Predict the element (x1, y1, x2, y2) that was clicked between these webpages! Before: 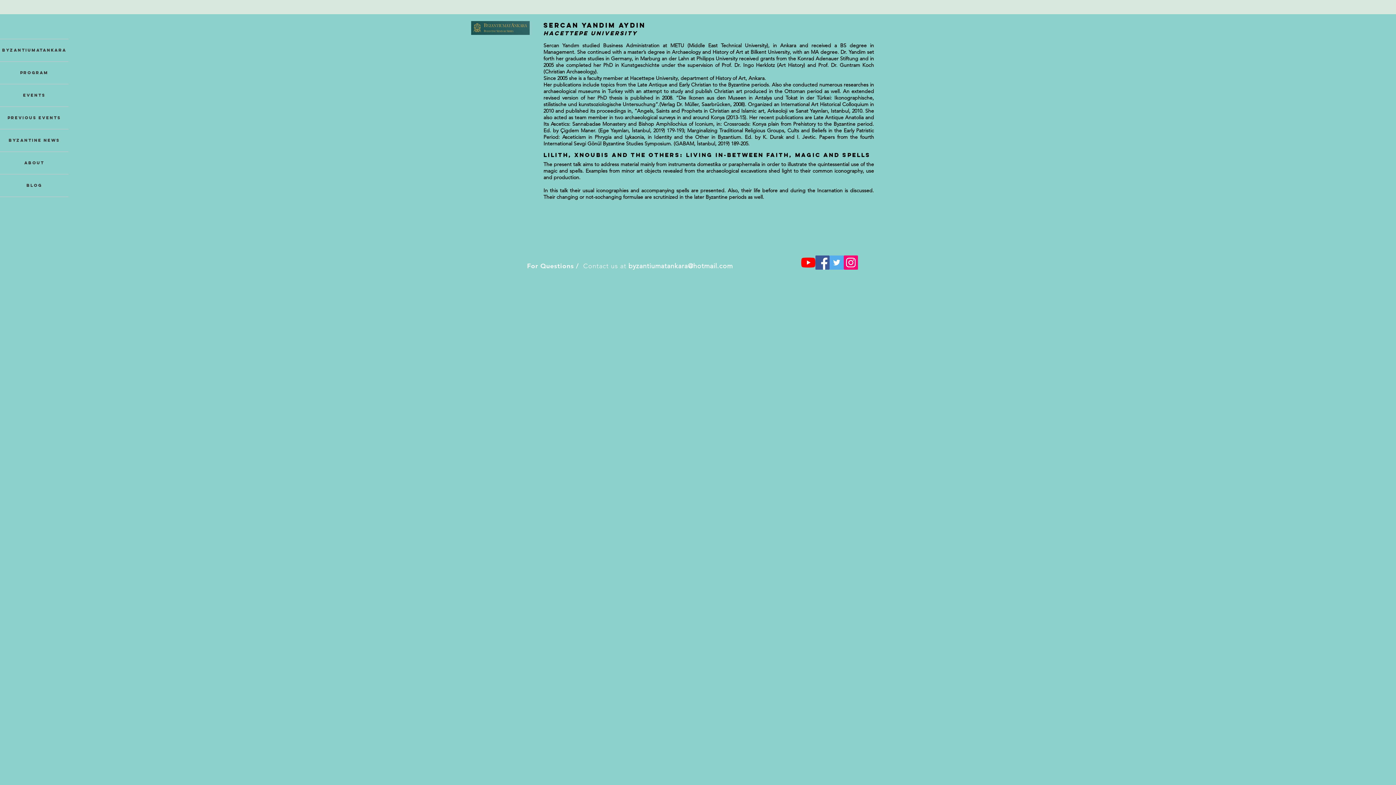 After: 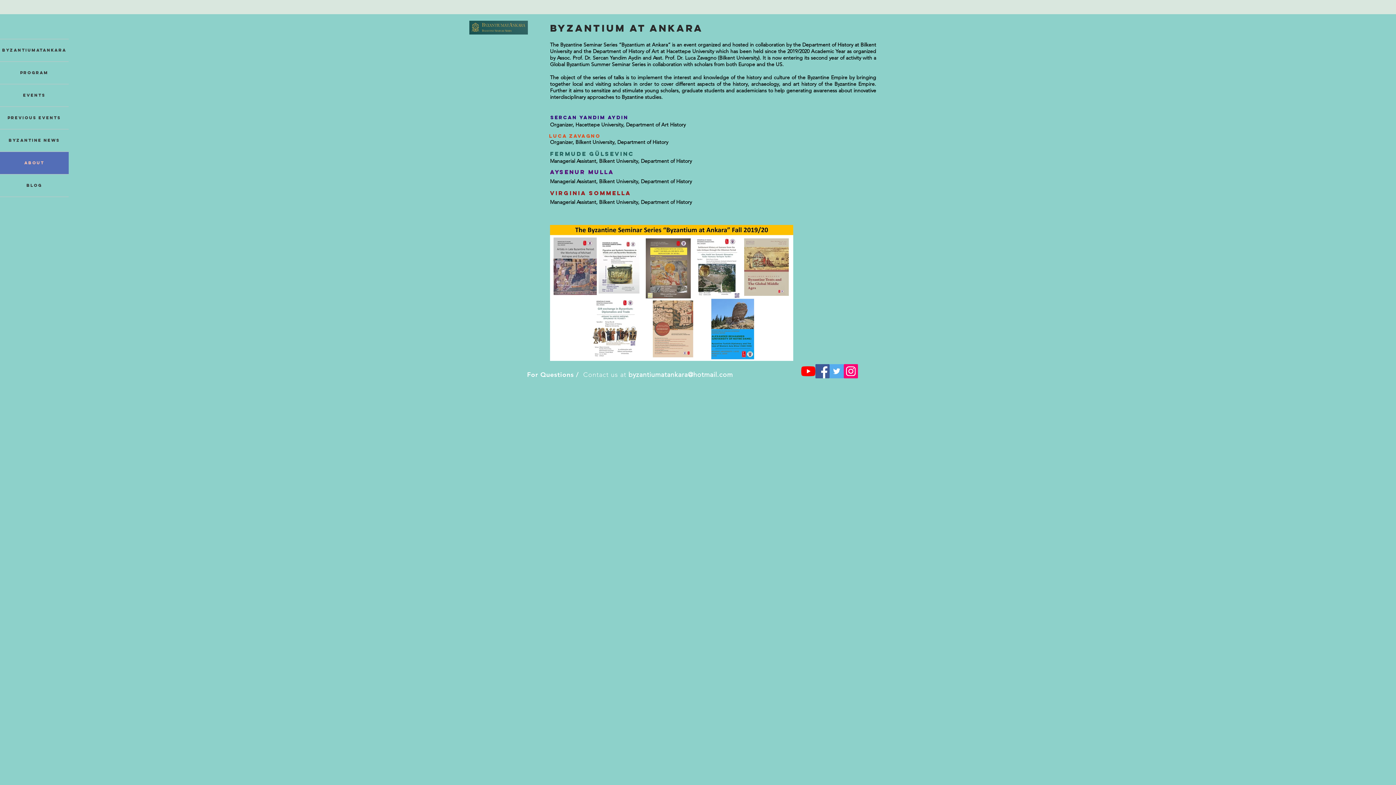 Action: label: About bbox: (0, 152, 68, 174)